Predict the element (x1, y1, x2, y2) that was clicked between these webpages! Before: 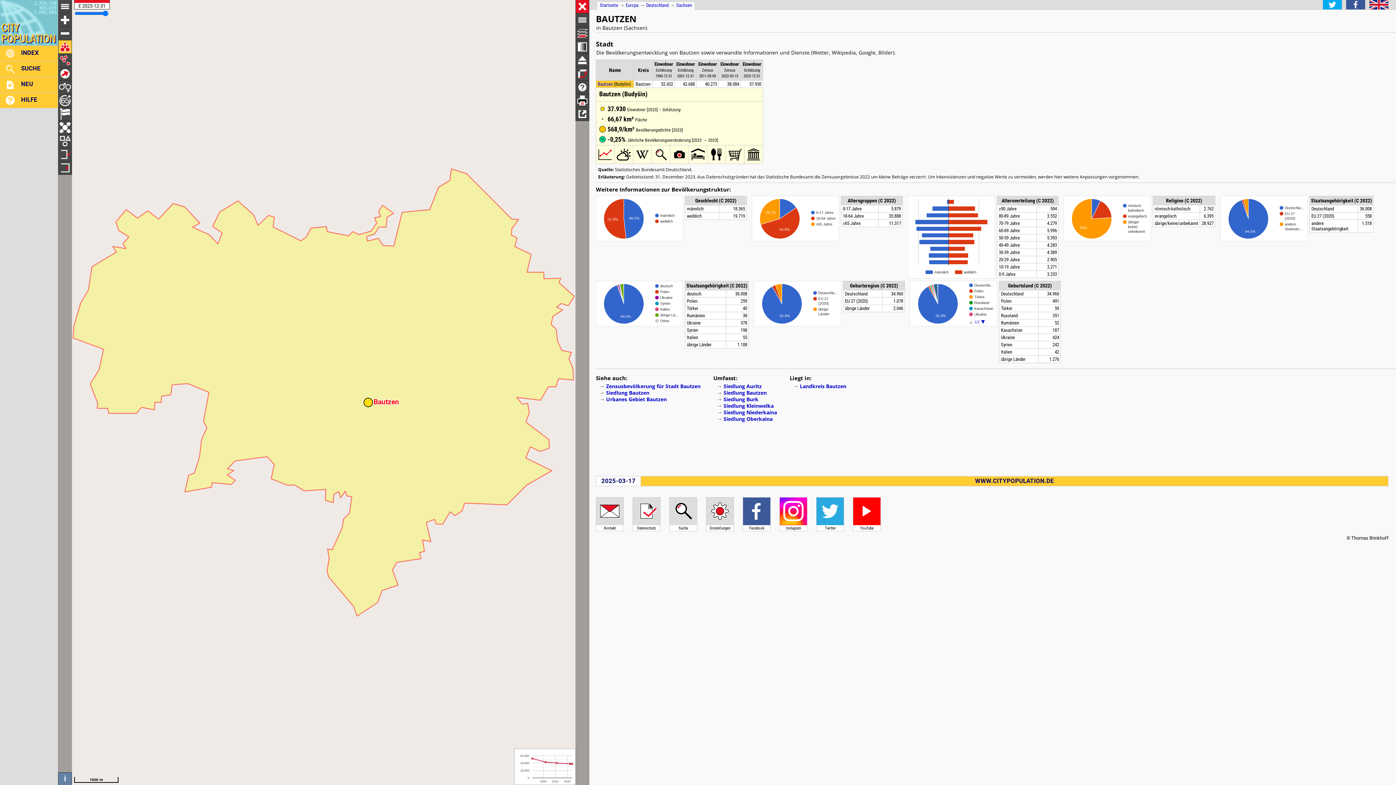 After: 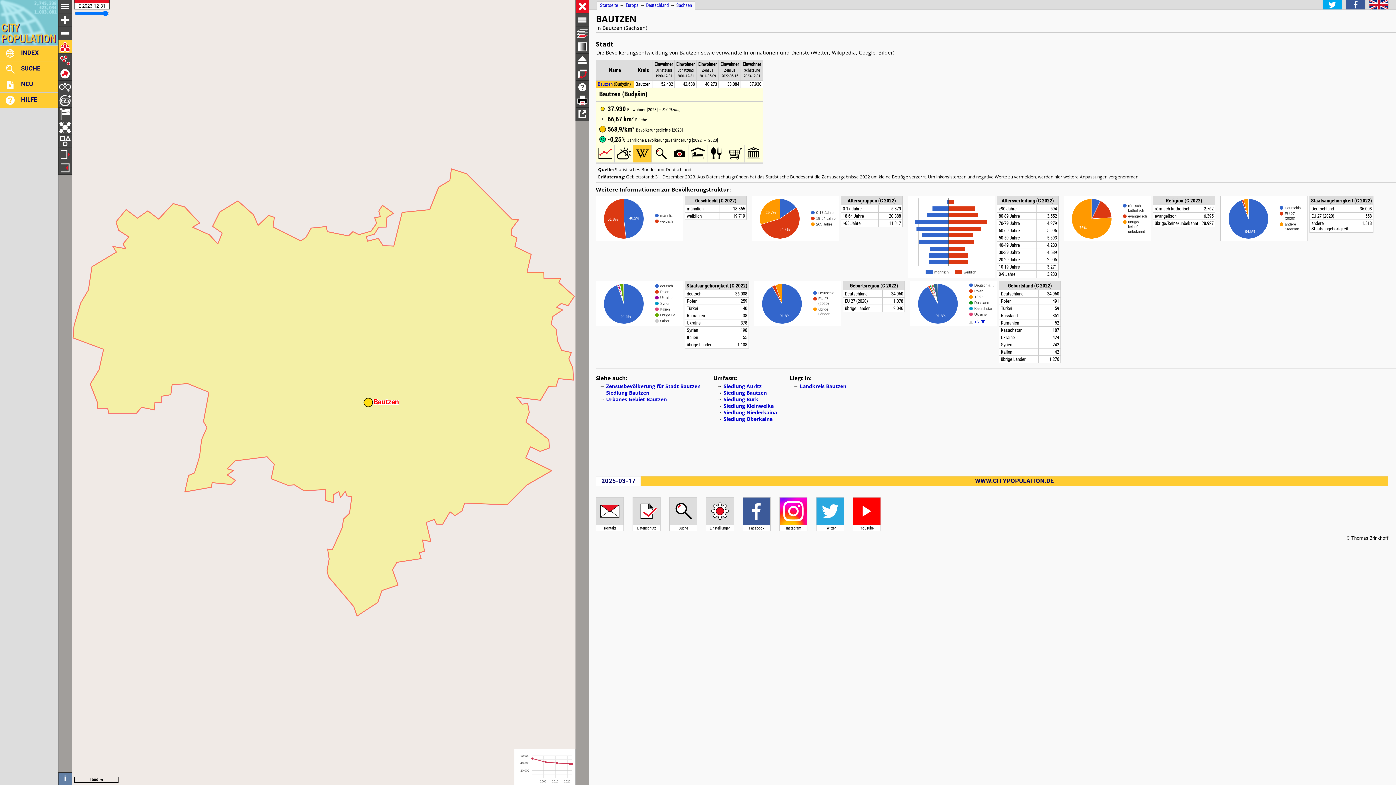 Action: bbox: (633, 159, 652, 164)